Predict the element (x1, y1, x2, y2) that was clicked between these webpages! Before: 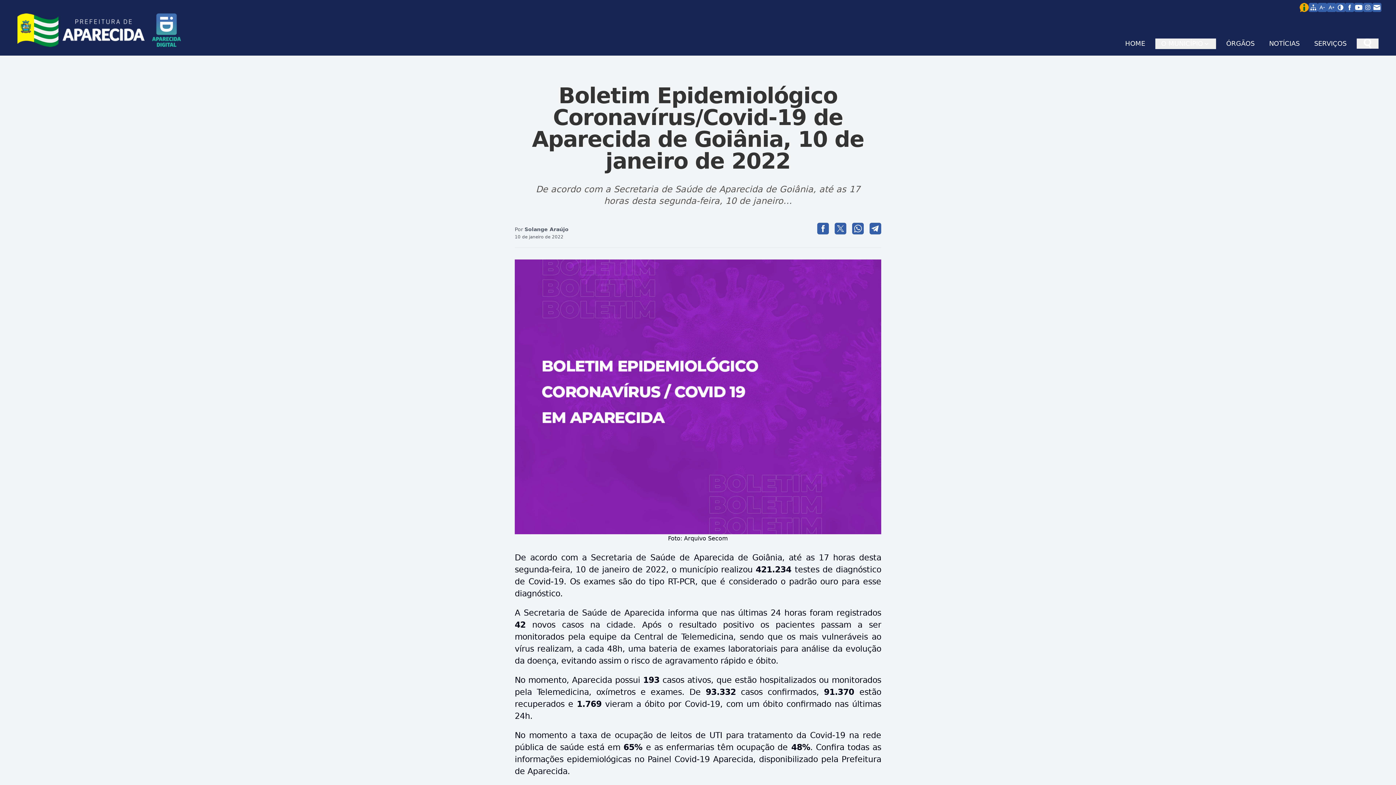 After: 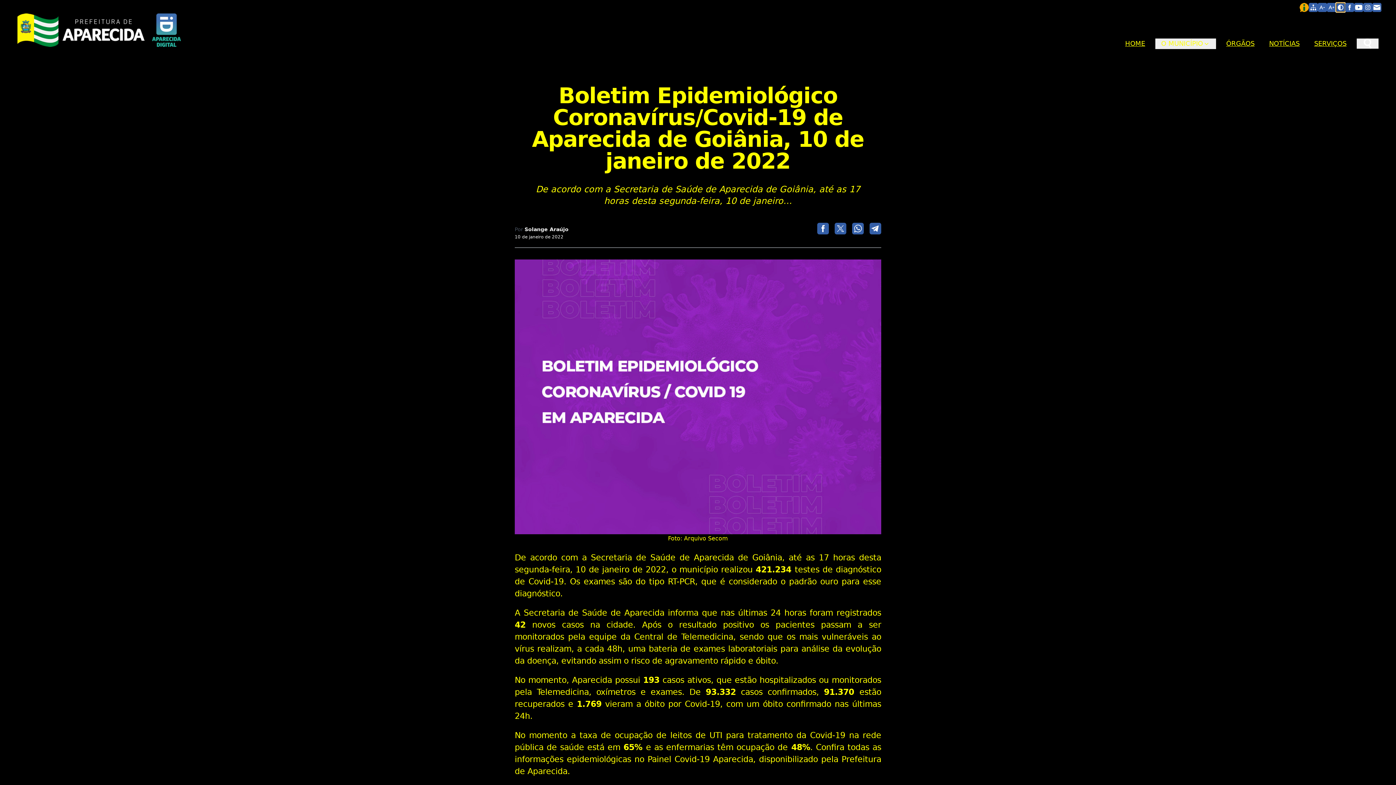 Action: bbox: (1336, 2, 1345, 12) label: Ativar alto contraste